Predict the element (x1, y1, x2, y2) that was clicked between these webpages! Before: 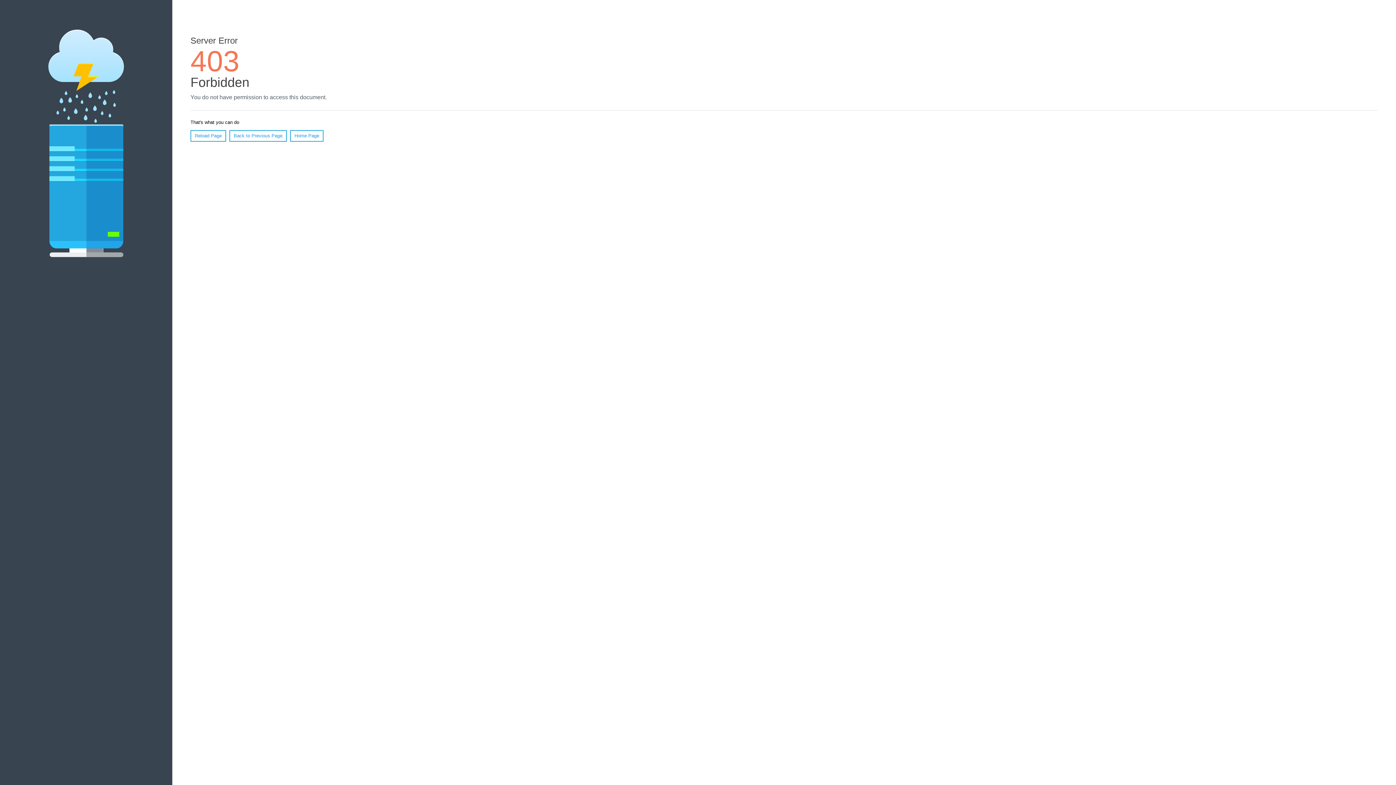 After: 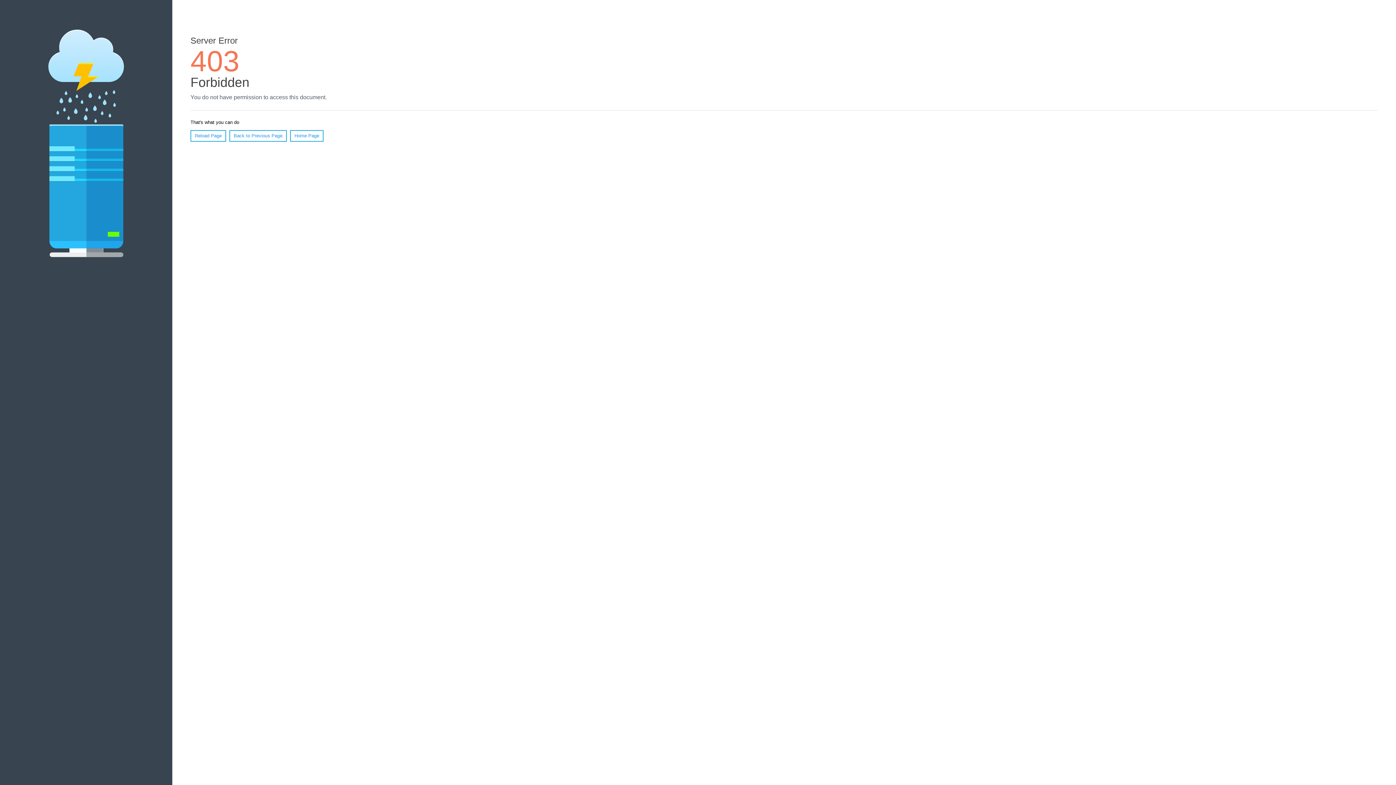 Action: label: Reload Page bbox: (190, 130, 226, 141)